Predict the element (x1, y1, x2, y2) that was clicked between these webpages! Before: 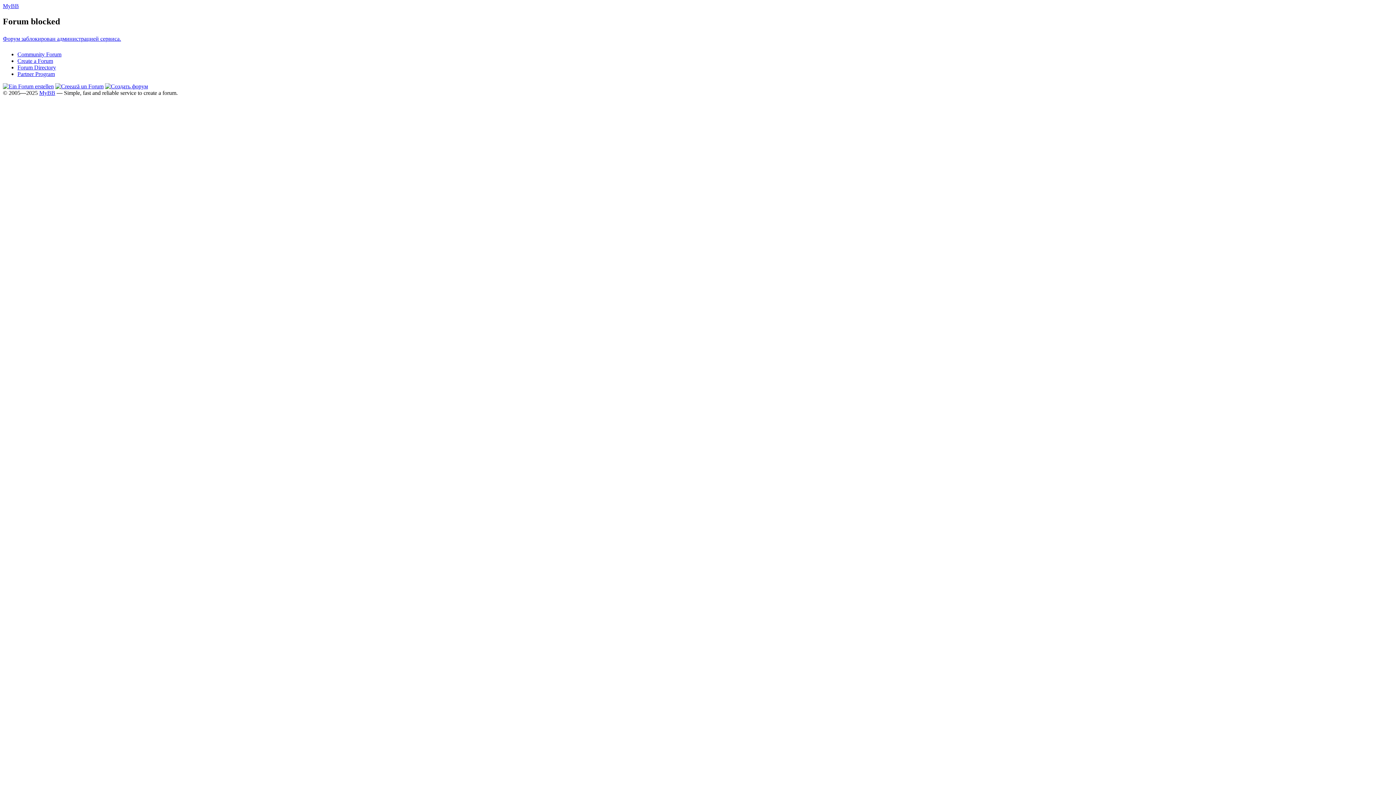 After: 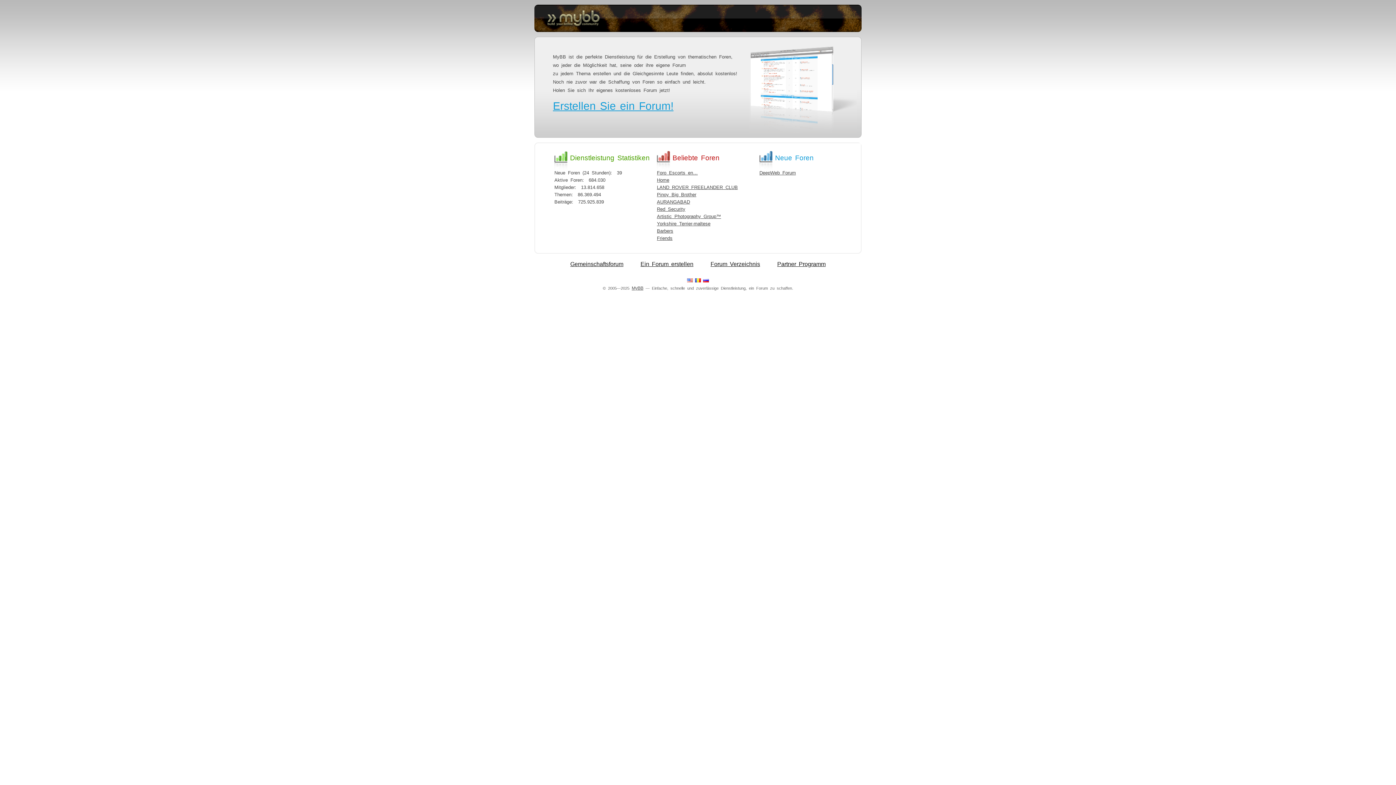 Action: bbox: (2, 83, 53, 89)